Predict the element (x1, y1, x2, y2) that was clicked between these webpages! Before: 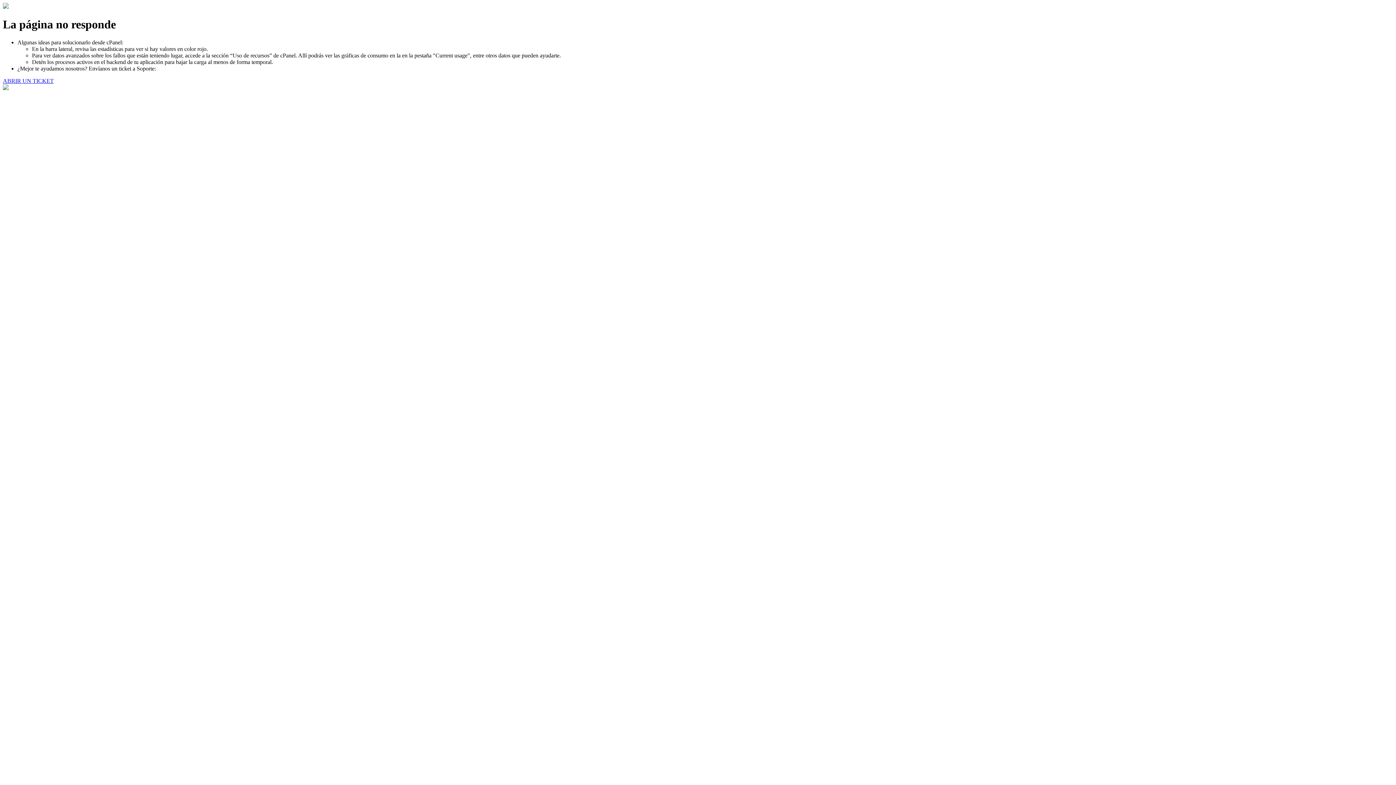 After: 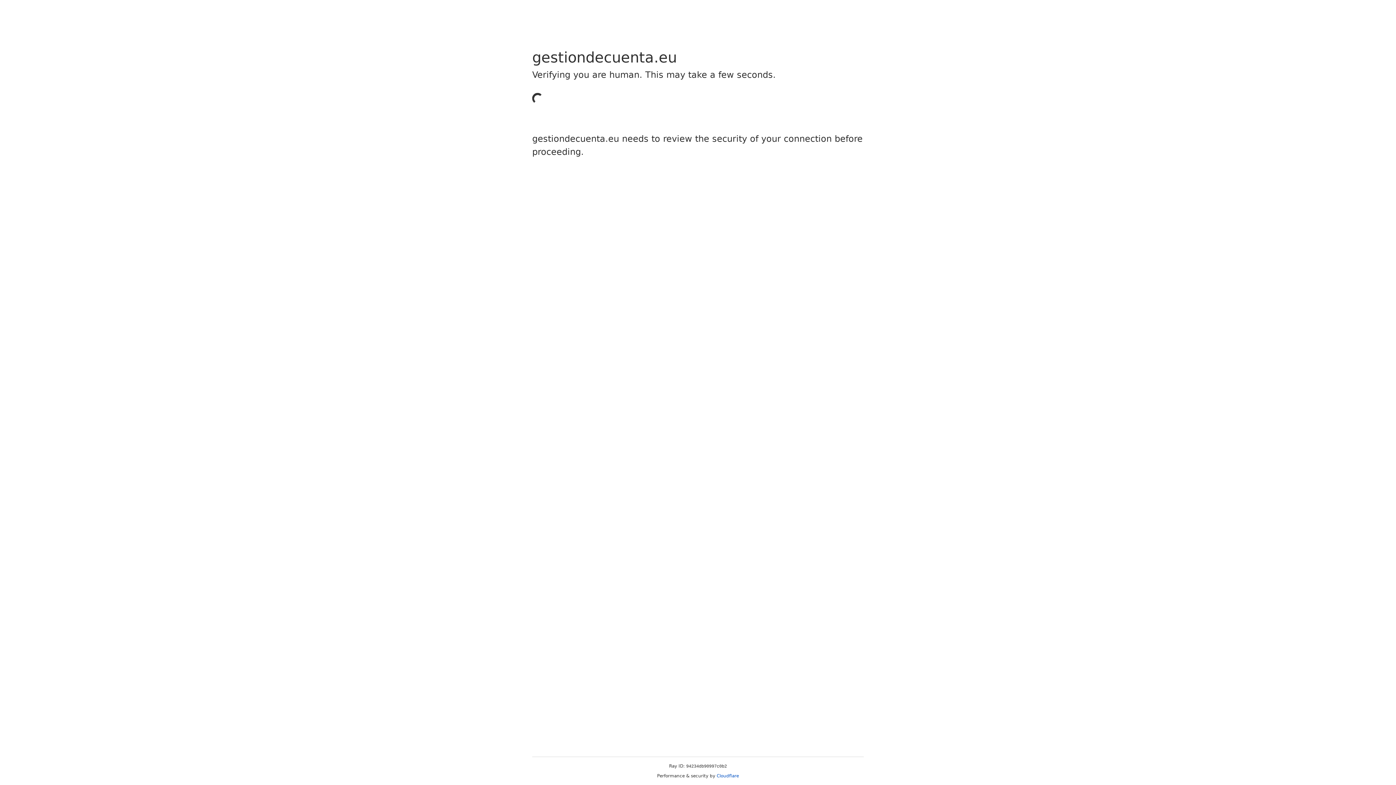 Action: bbox: (2, 77, 53, 83) label: ABRIR UN TICKET